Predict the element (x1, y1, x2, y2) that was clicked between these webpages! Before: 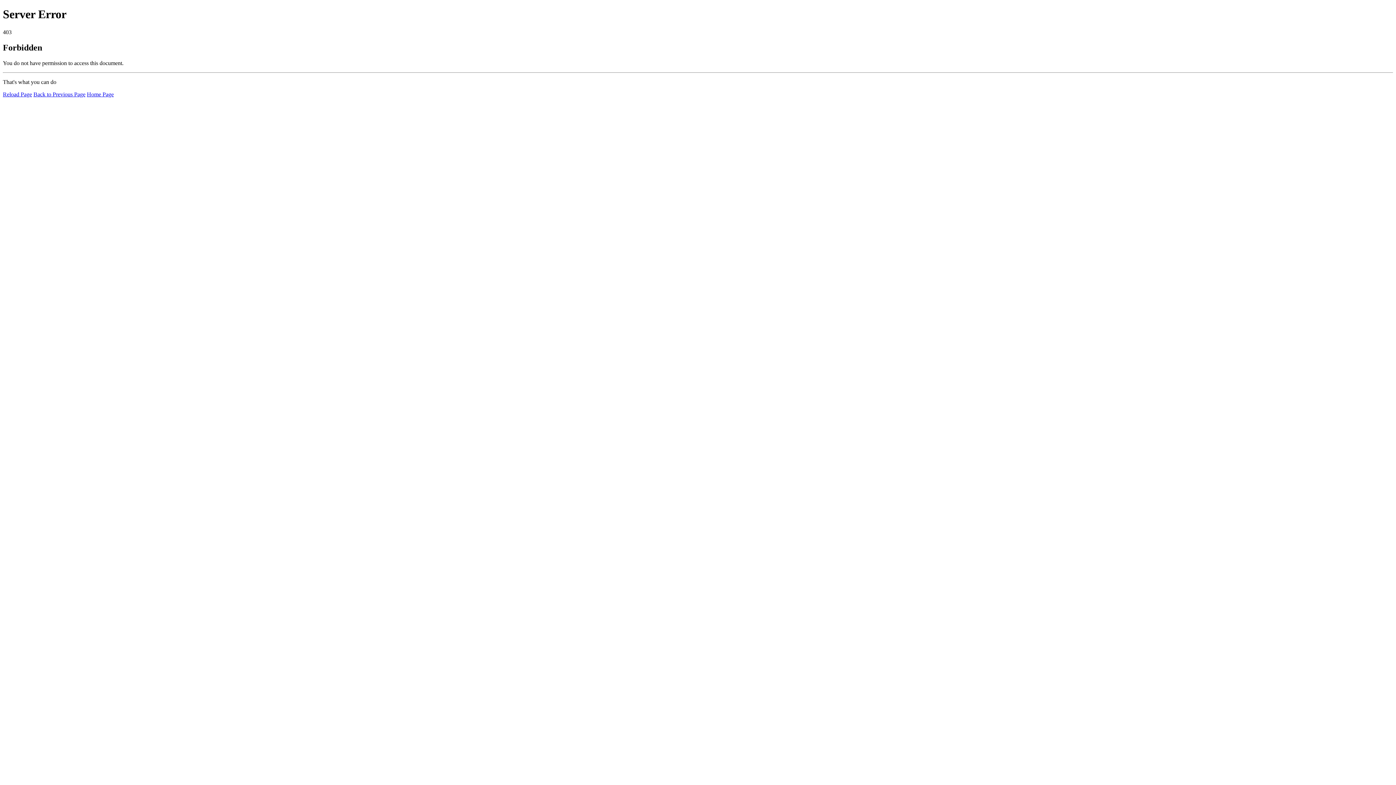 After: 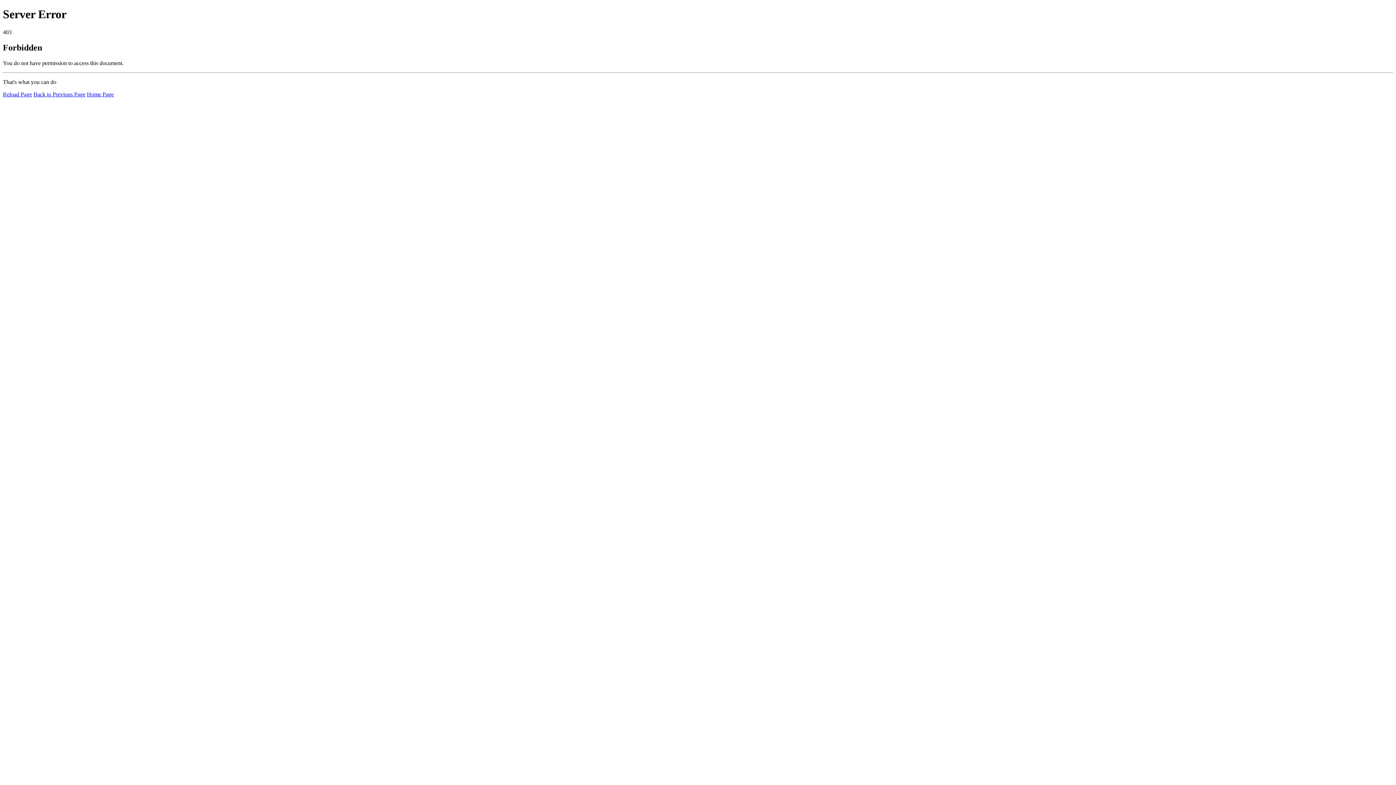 Action: bbox: (2, 91, 32, 97) label: Reload Page